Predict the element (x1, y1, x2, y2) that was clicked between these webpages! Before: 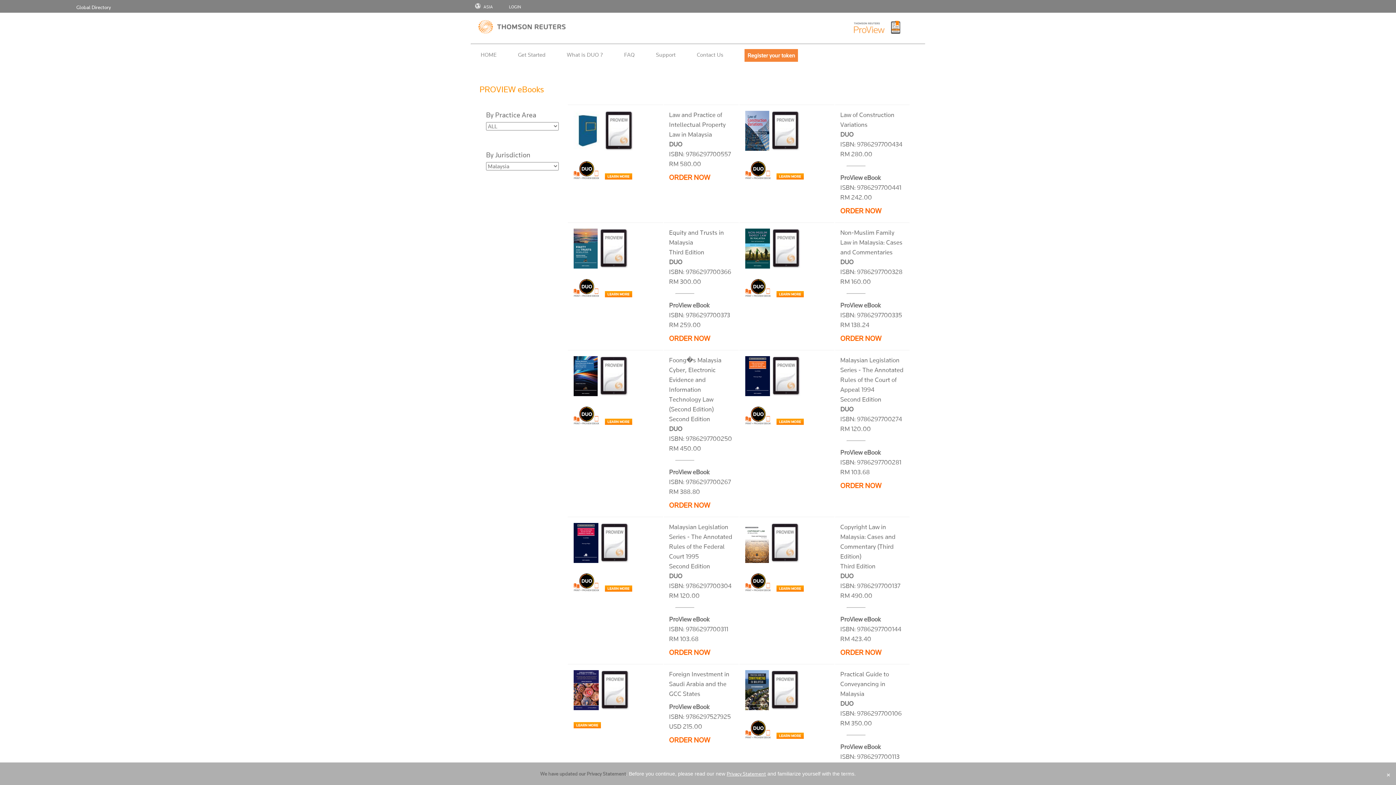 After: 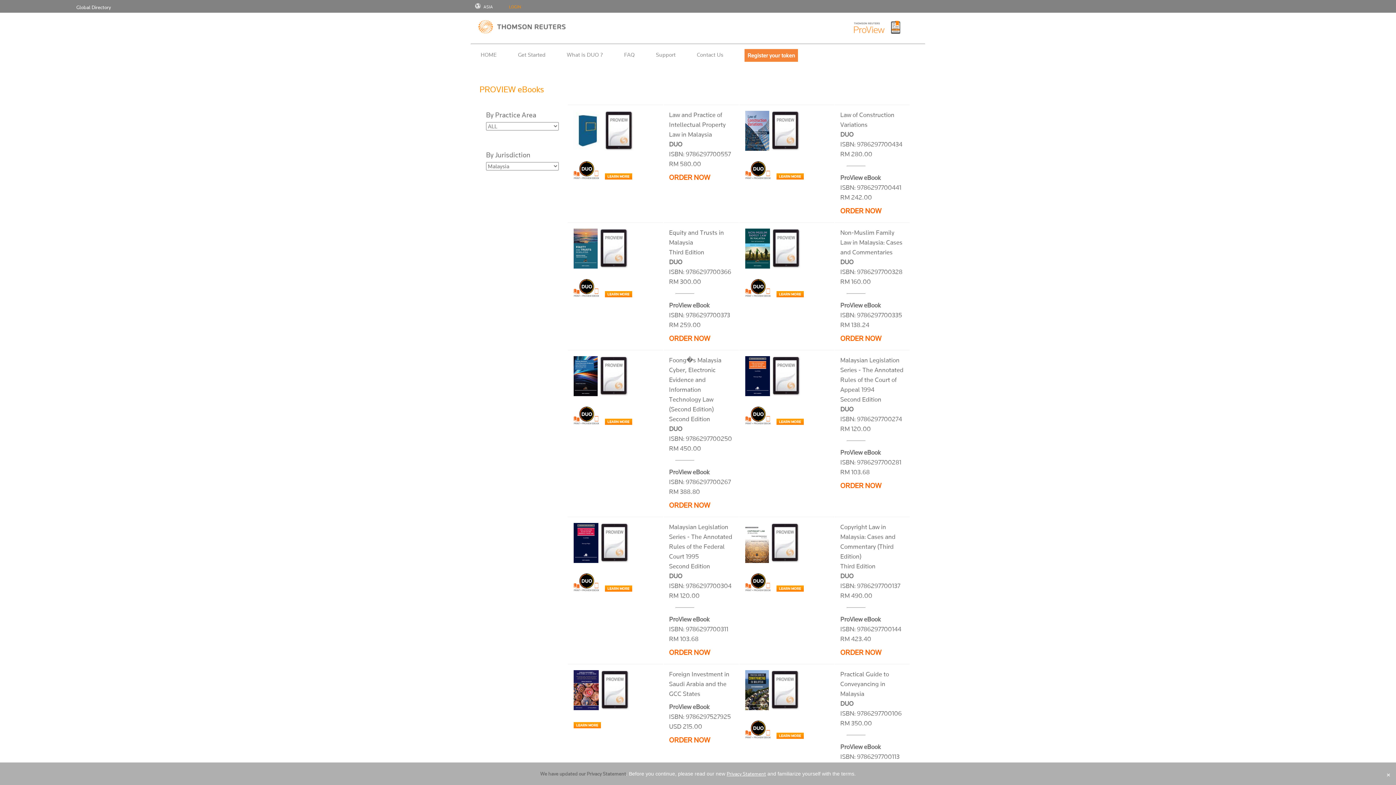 Action: label: LOGIN bbox: (509, 4, 521, 9)